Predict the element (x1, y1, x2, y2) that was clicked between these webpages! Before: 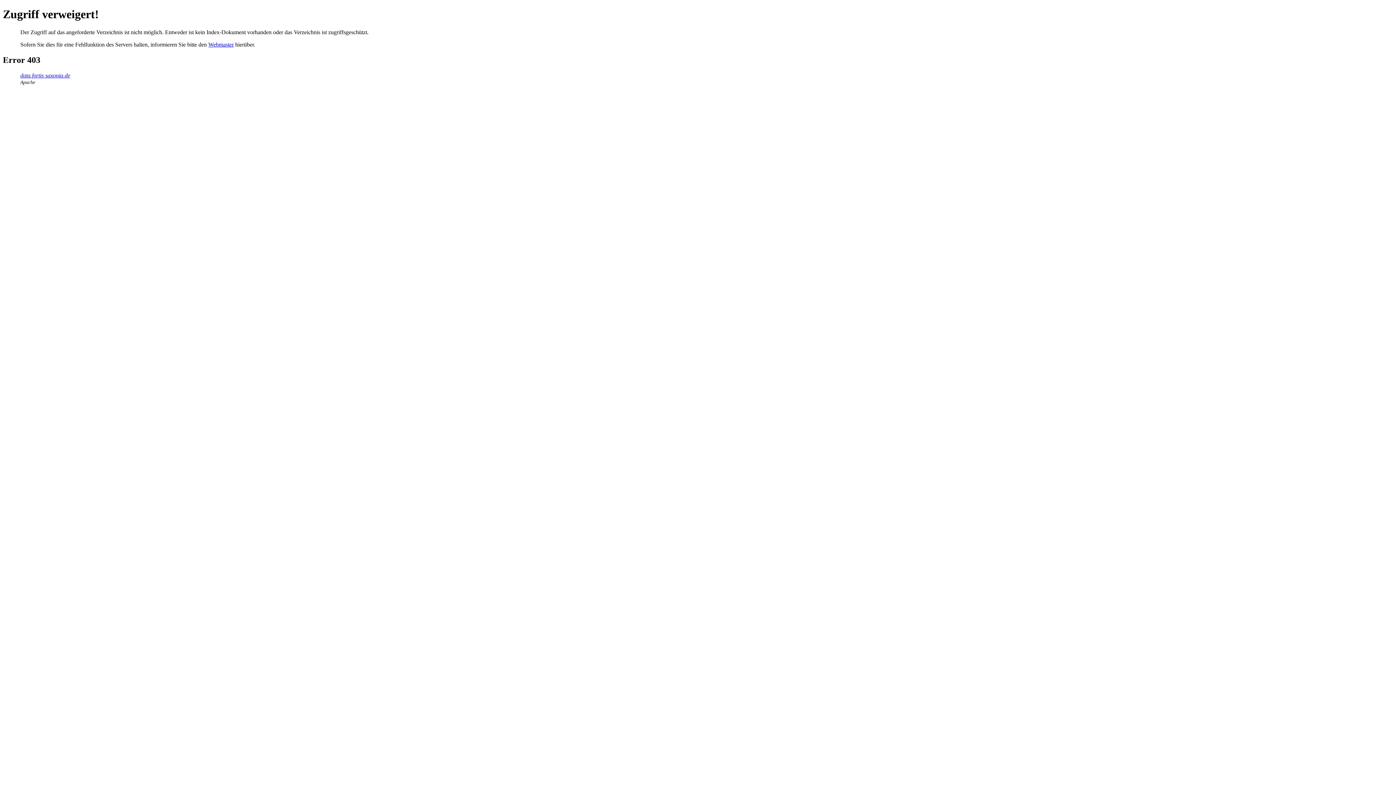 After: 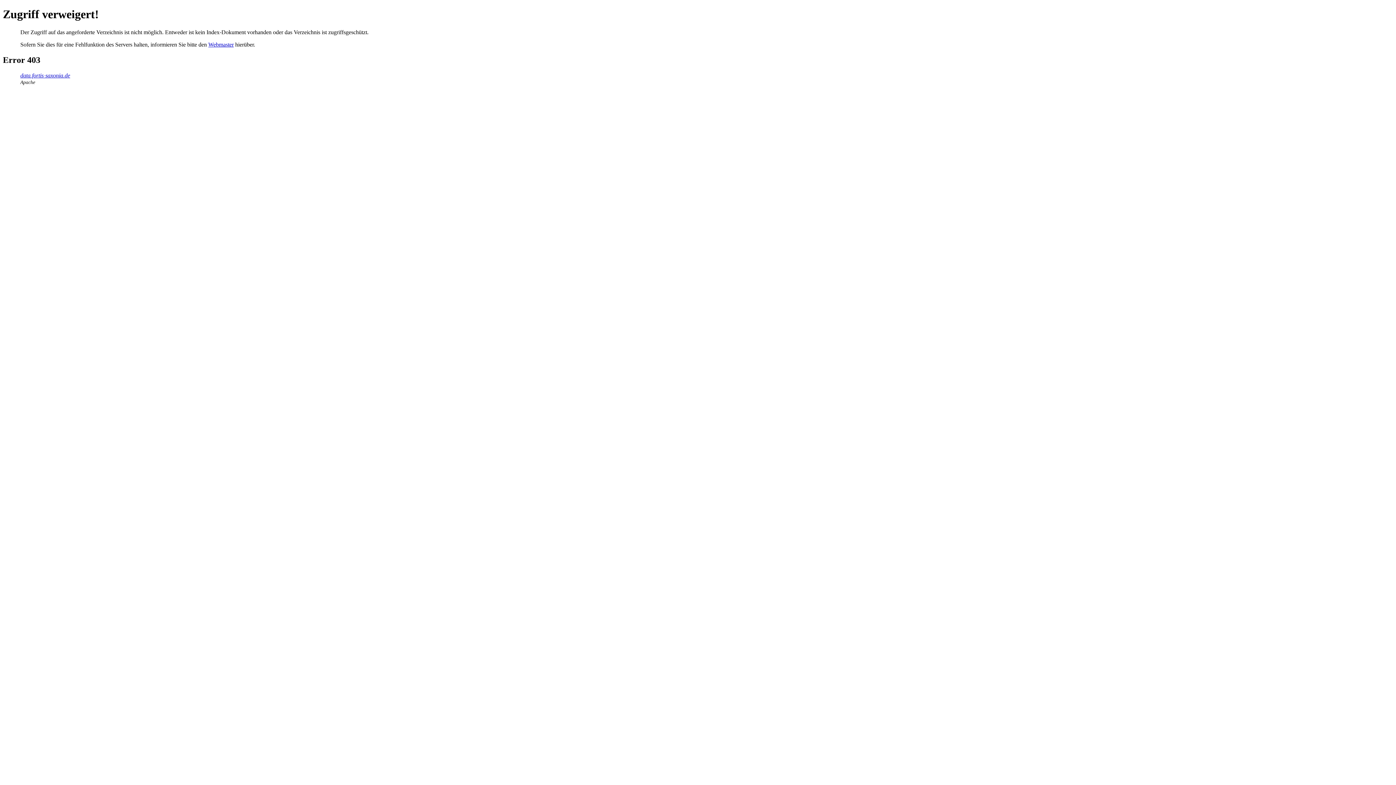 Action: bbox: (20, 72, 70, 78) label: data.fortis-saxonia.de